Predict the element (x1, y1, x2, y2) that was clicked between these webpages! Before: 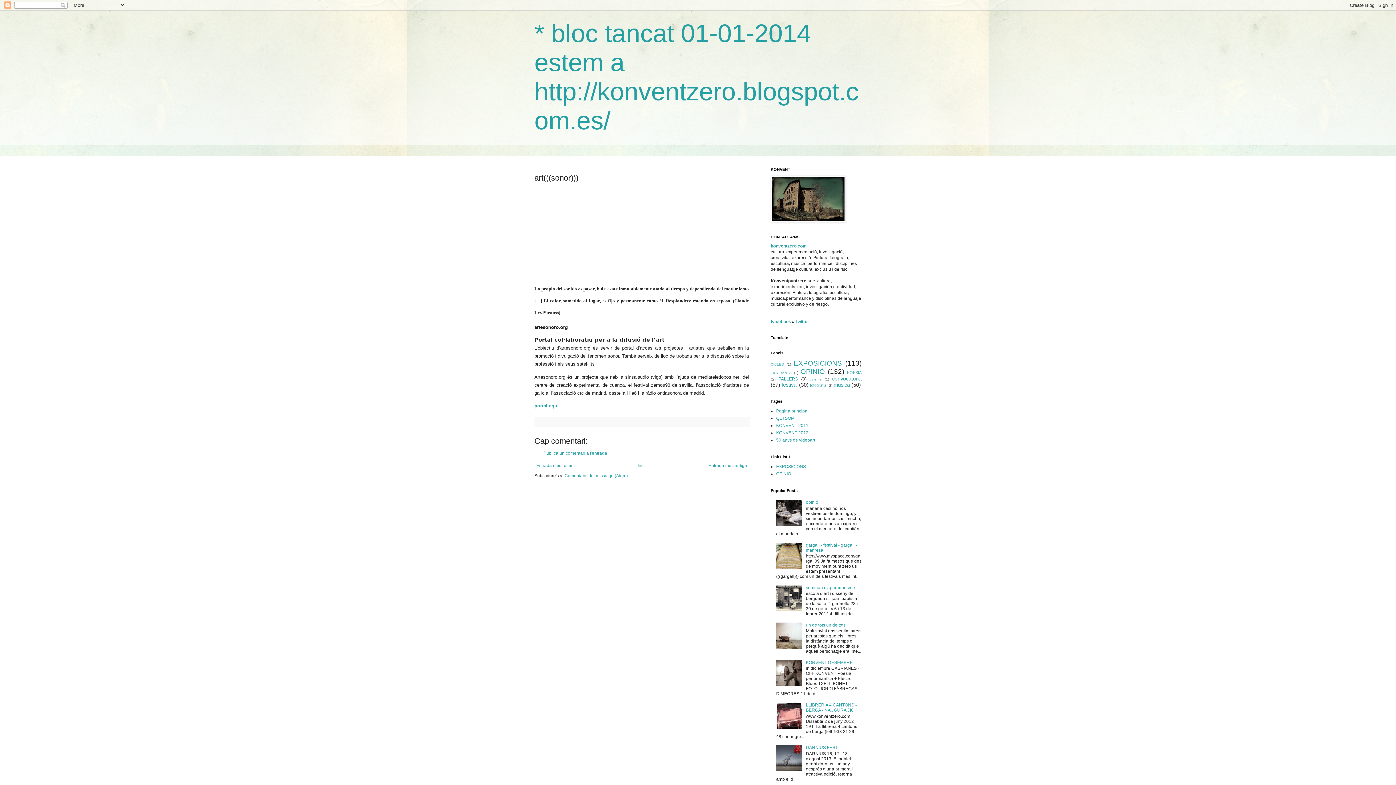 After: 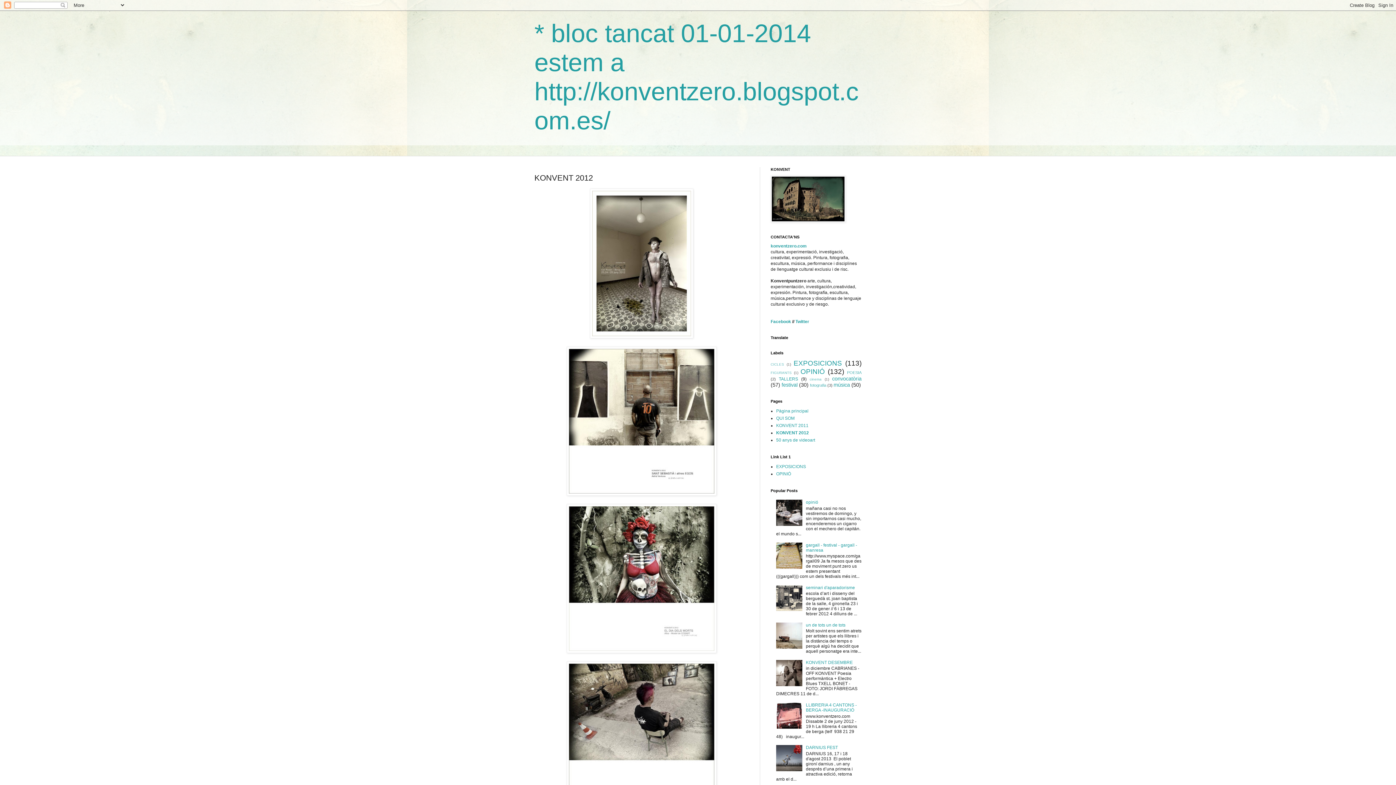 Action: bbox: (776, 430, 808, 435) label: KONVENT 2012